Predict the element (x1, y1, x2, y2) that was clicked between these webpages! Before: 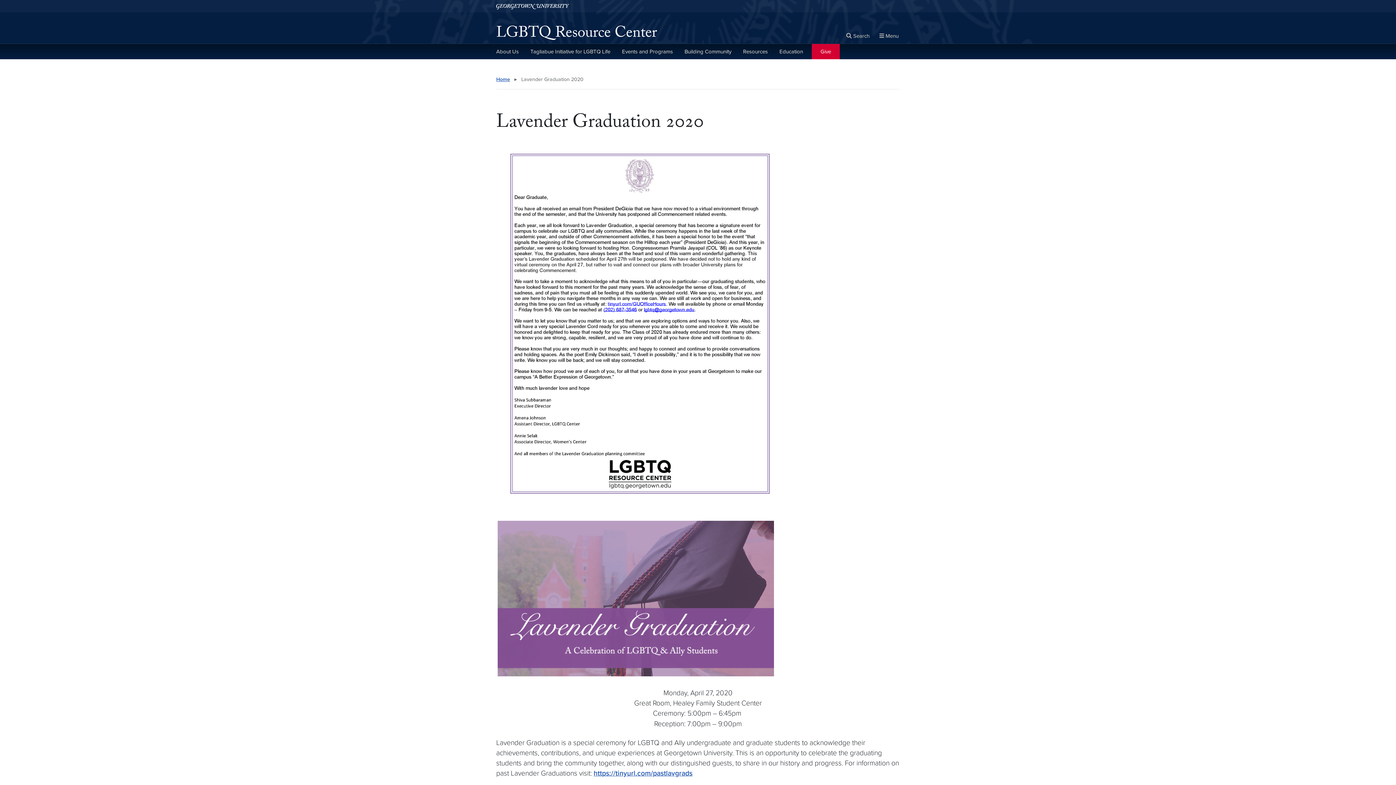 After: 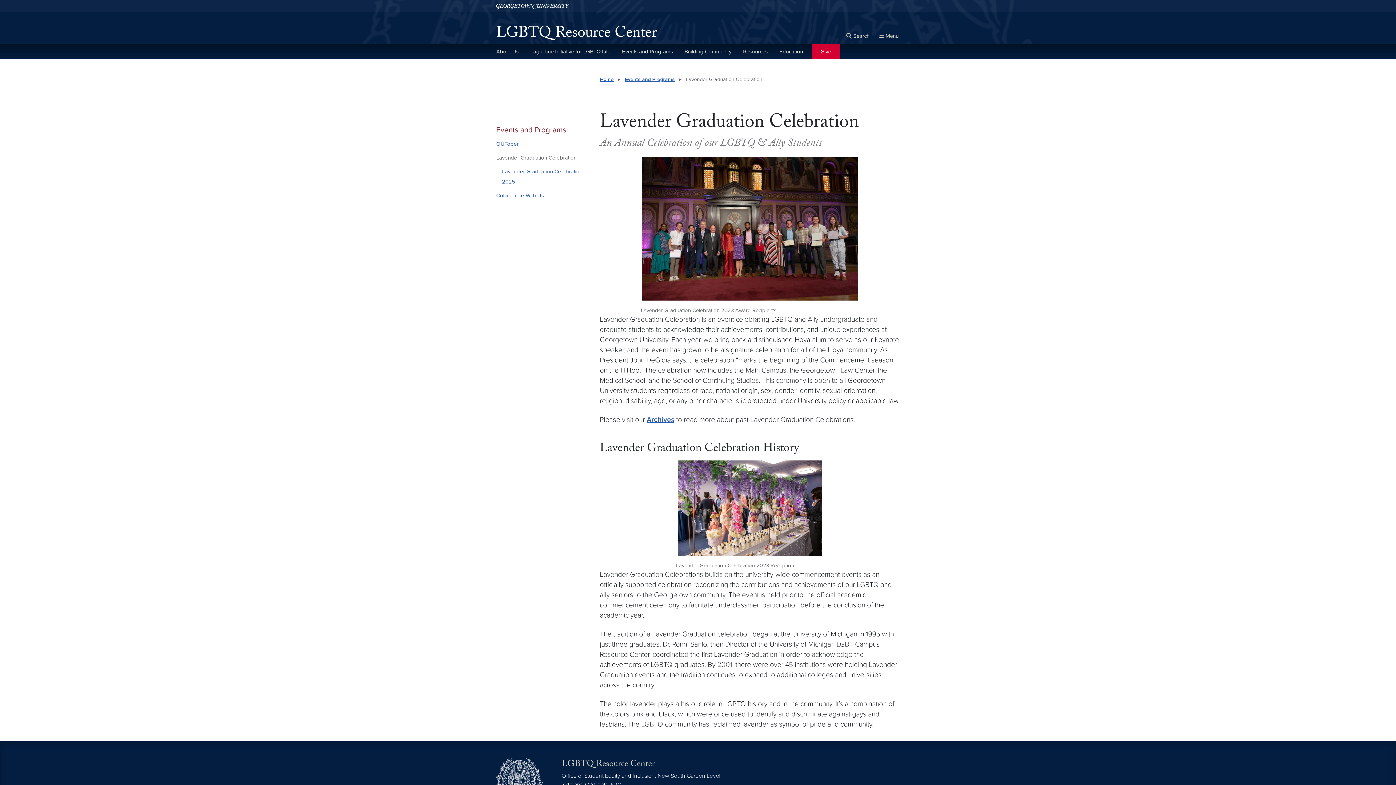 Action: bbox: (593, 769, 692, 777) label: https://tinyurl.com/pastlavgrads